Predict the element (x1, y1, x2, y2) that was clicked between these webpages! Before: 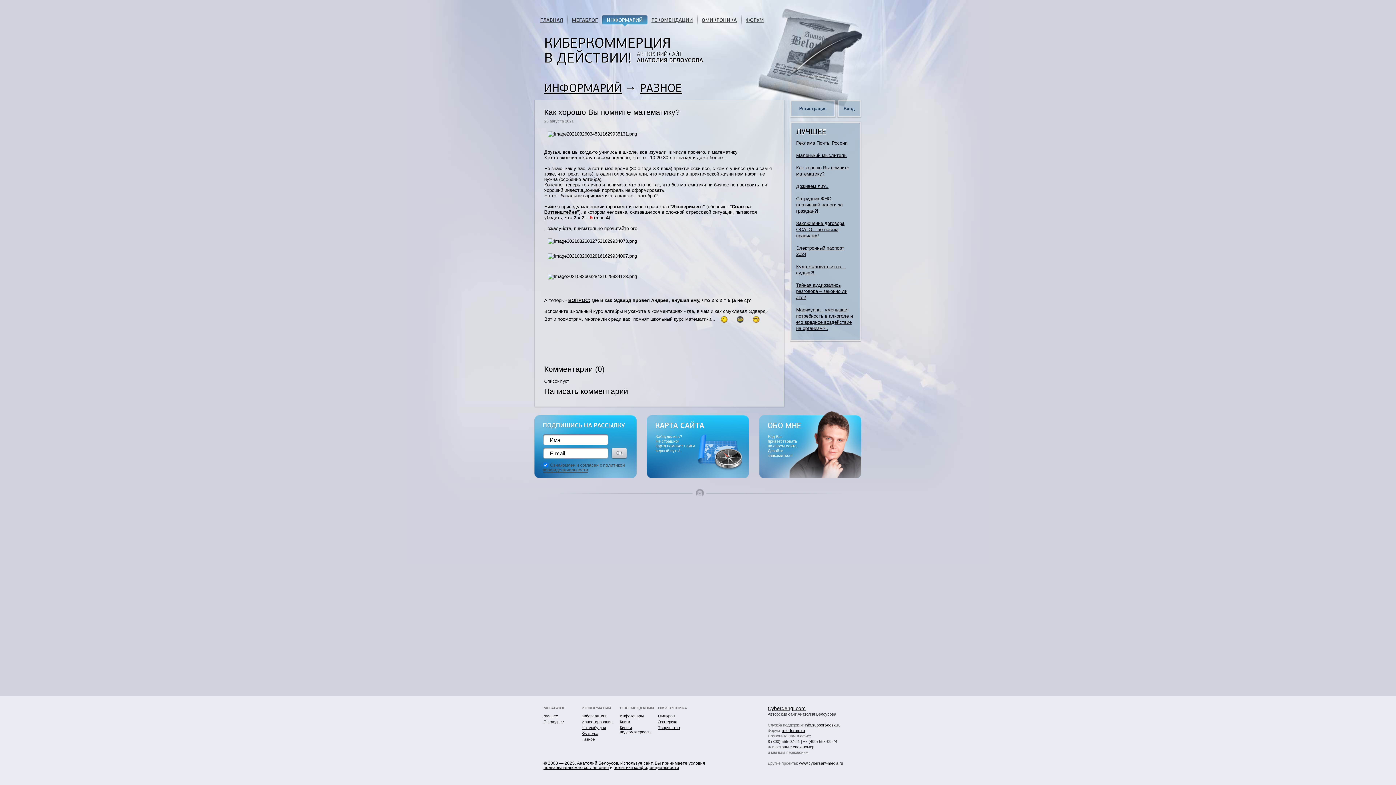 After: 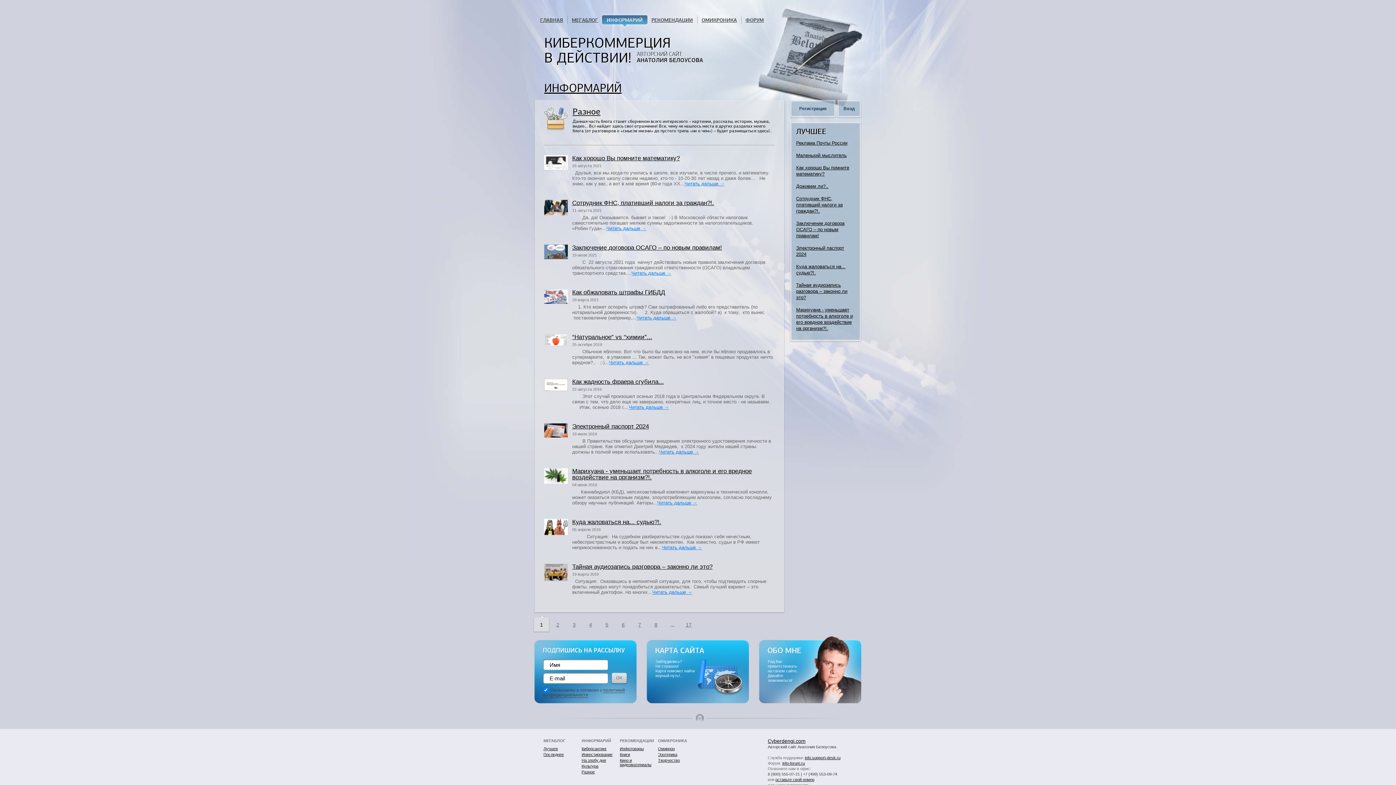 Action: bbox: (640, 81, 682, 95) label: РАЗНОЕ